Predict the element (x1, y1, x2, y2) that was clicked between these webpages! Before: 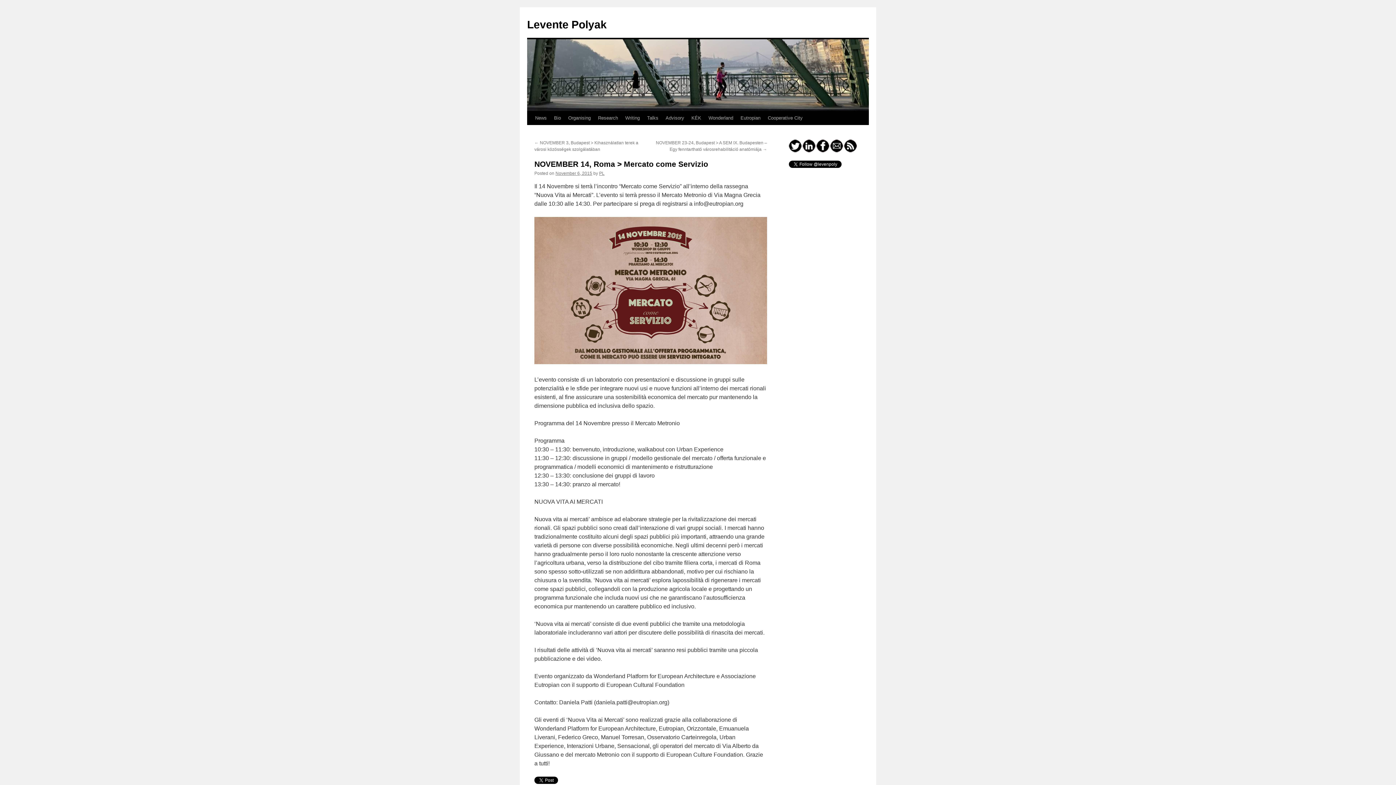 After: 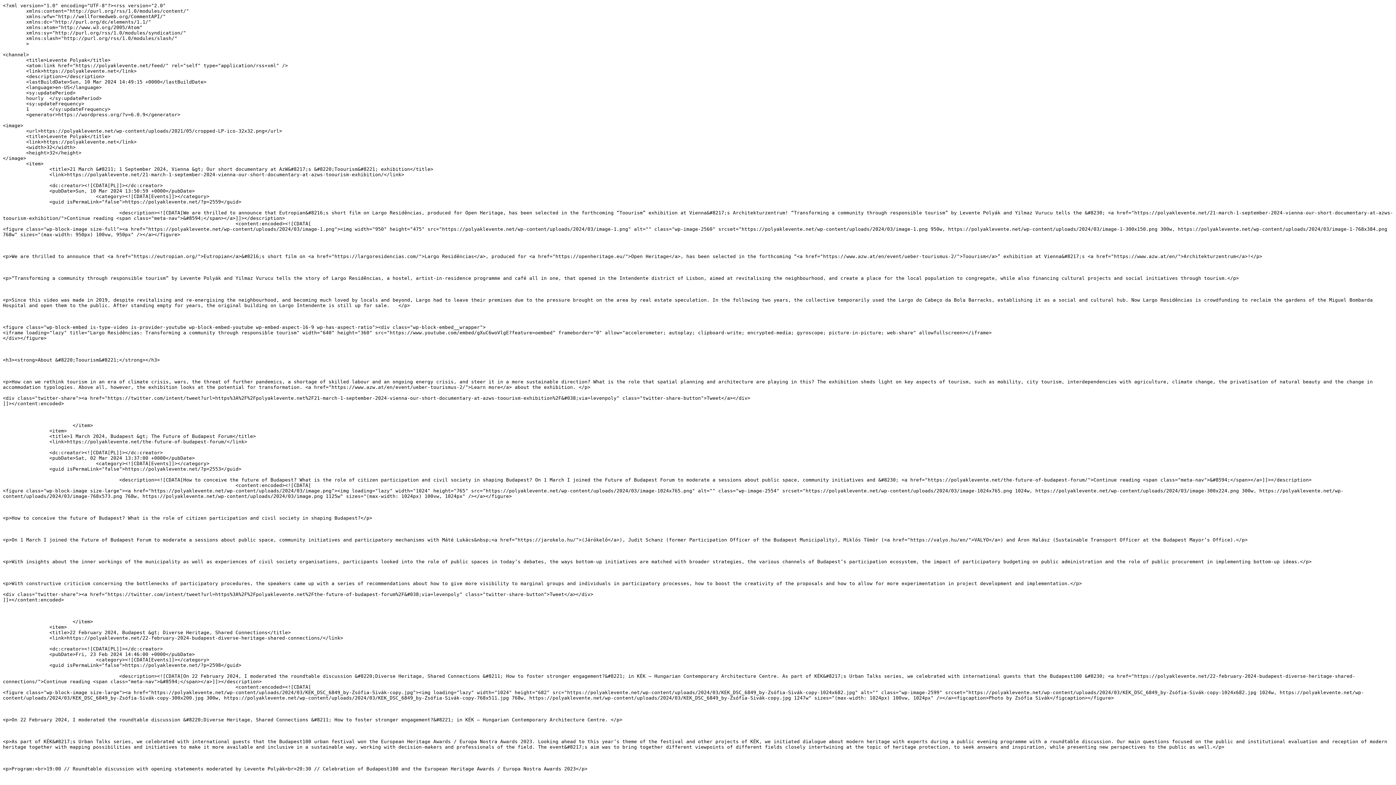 Action: bbox: (844, 148, 857, 153)